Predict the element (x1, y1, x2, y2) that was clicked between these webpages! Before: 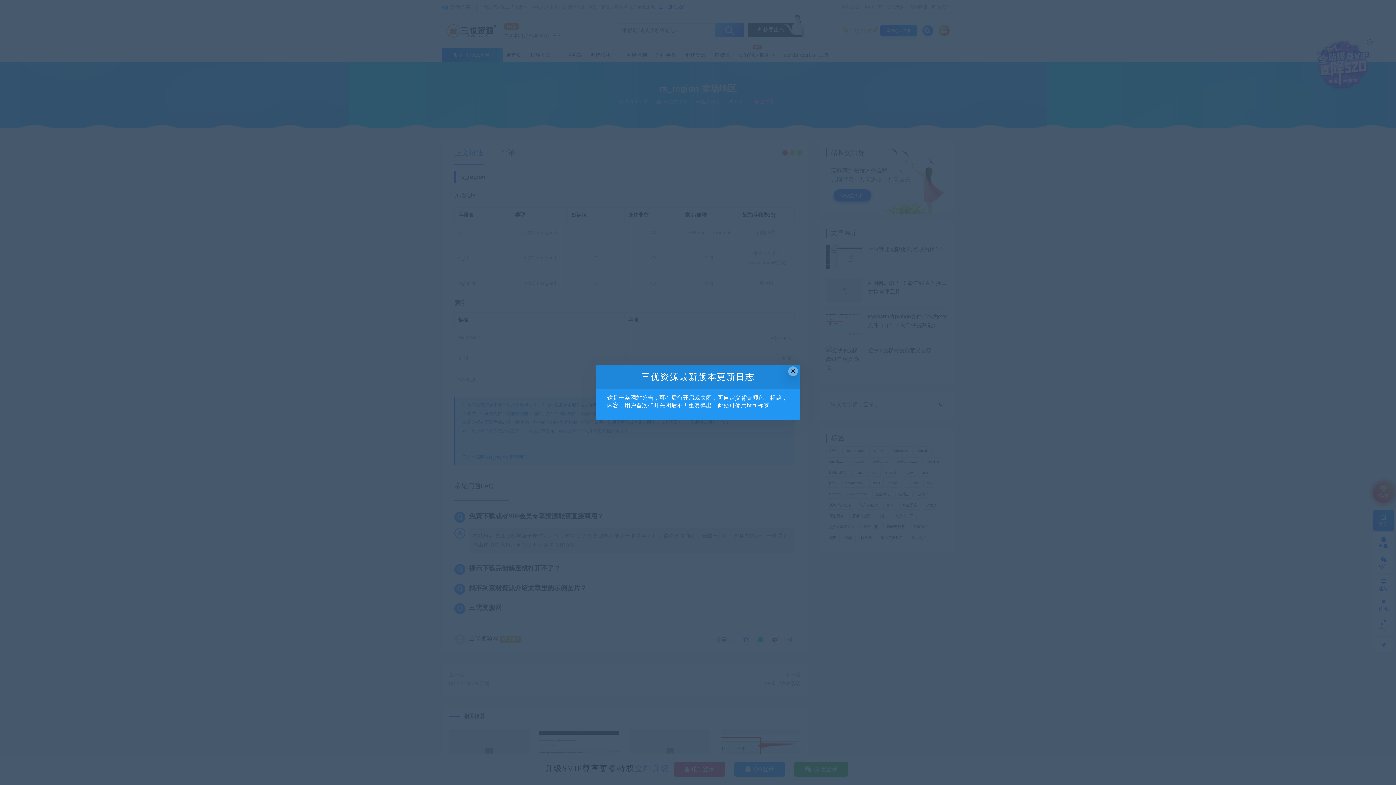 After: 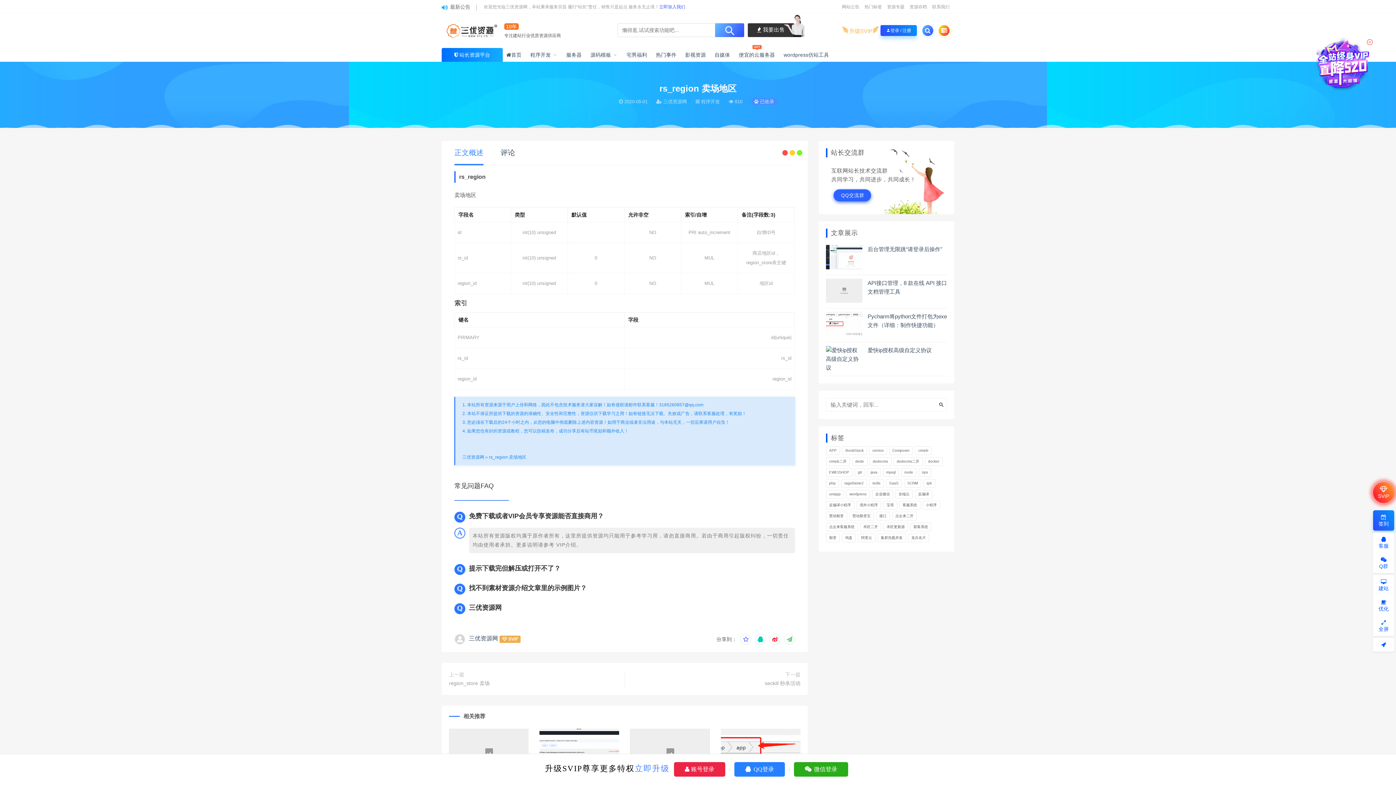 Action: bbox: (788, 366, 798, 376) label: Close this dialog